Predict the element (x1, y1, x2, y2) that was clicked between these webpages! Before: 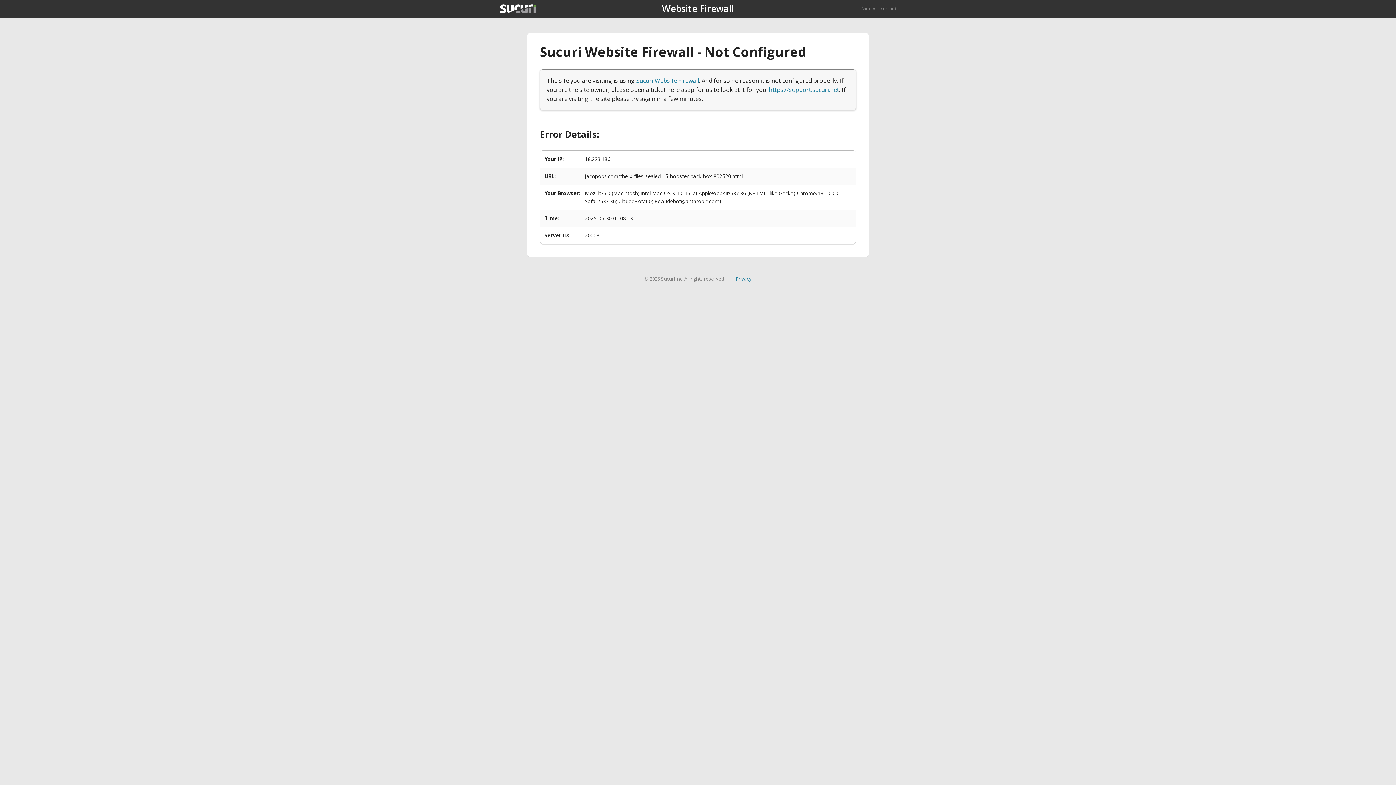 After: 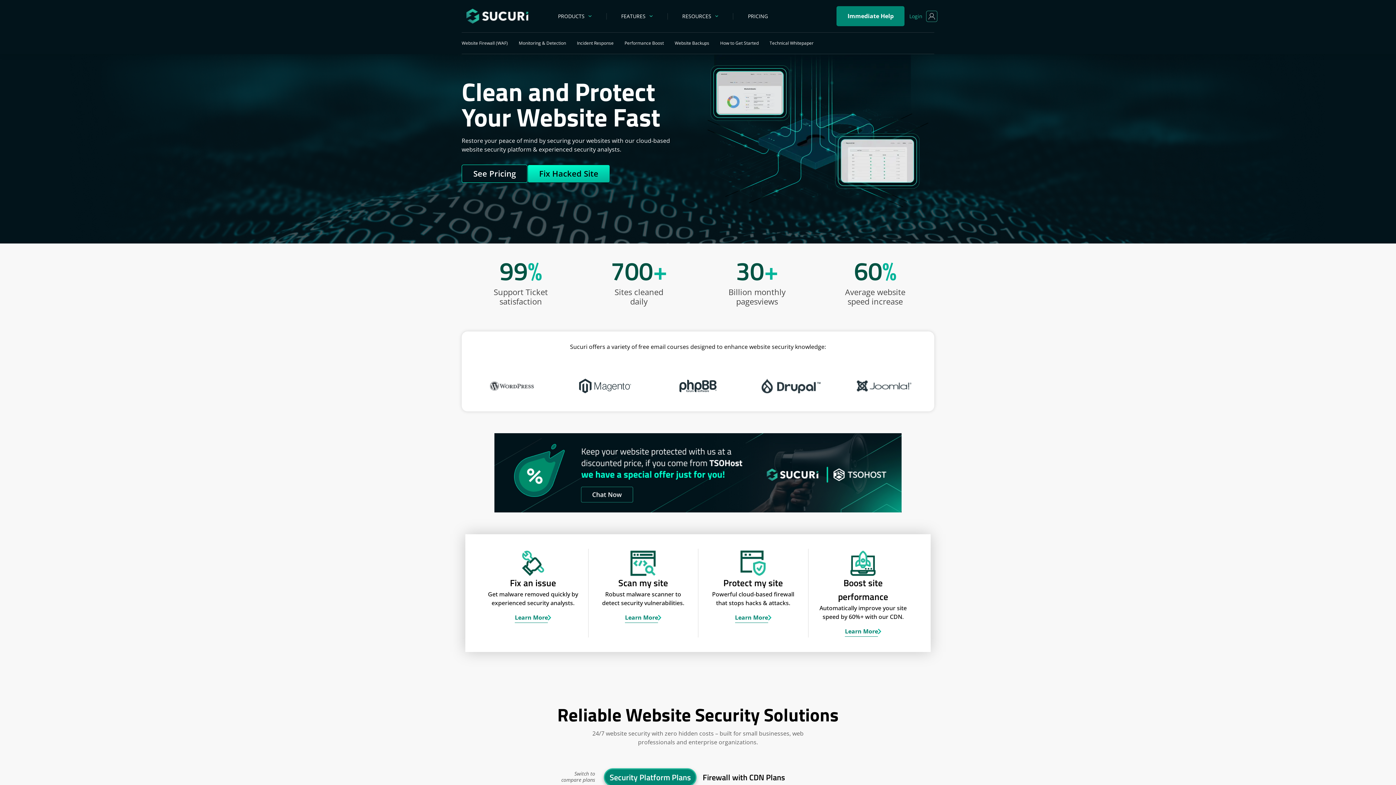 Action: label: Back to sucuri.net bbox: (861, 5, 896, 11)